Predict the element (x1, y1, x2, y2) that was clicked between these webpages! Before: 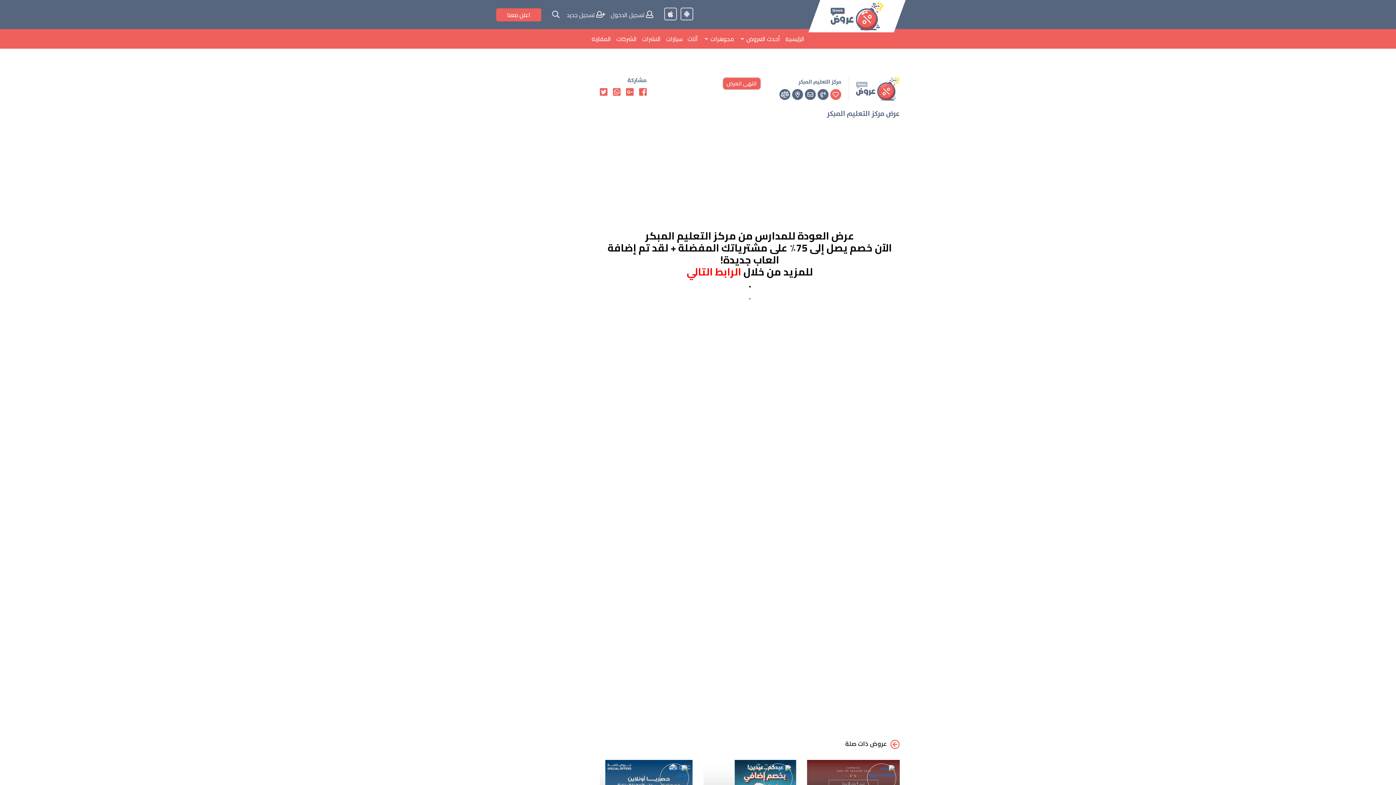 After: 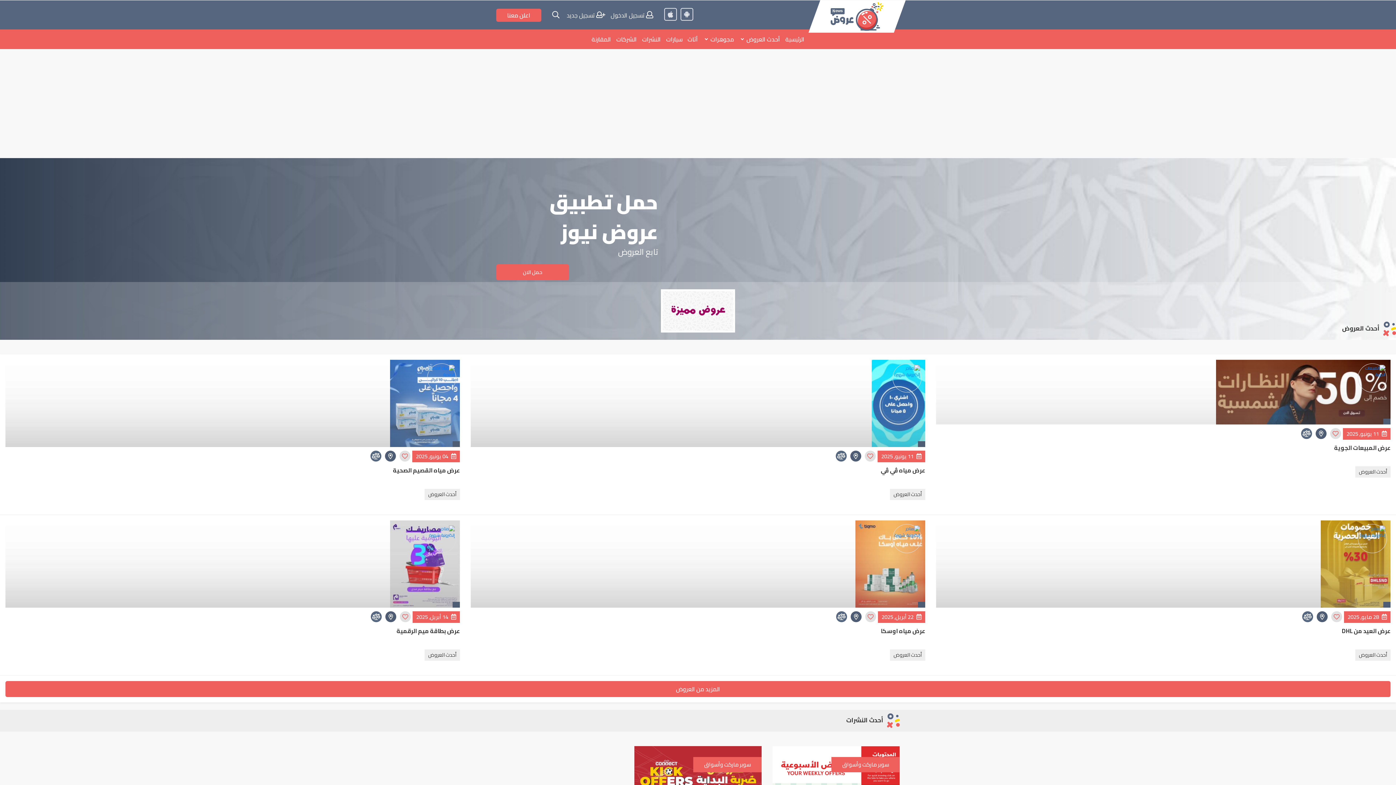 Action: bbox: (785, 34, 804, 43) label: الرئيسية